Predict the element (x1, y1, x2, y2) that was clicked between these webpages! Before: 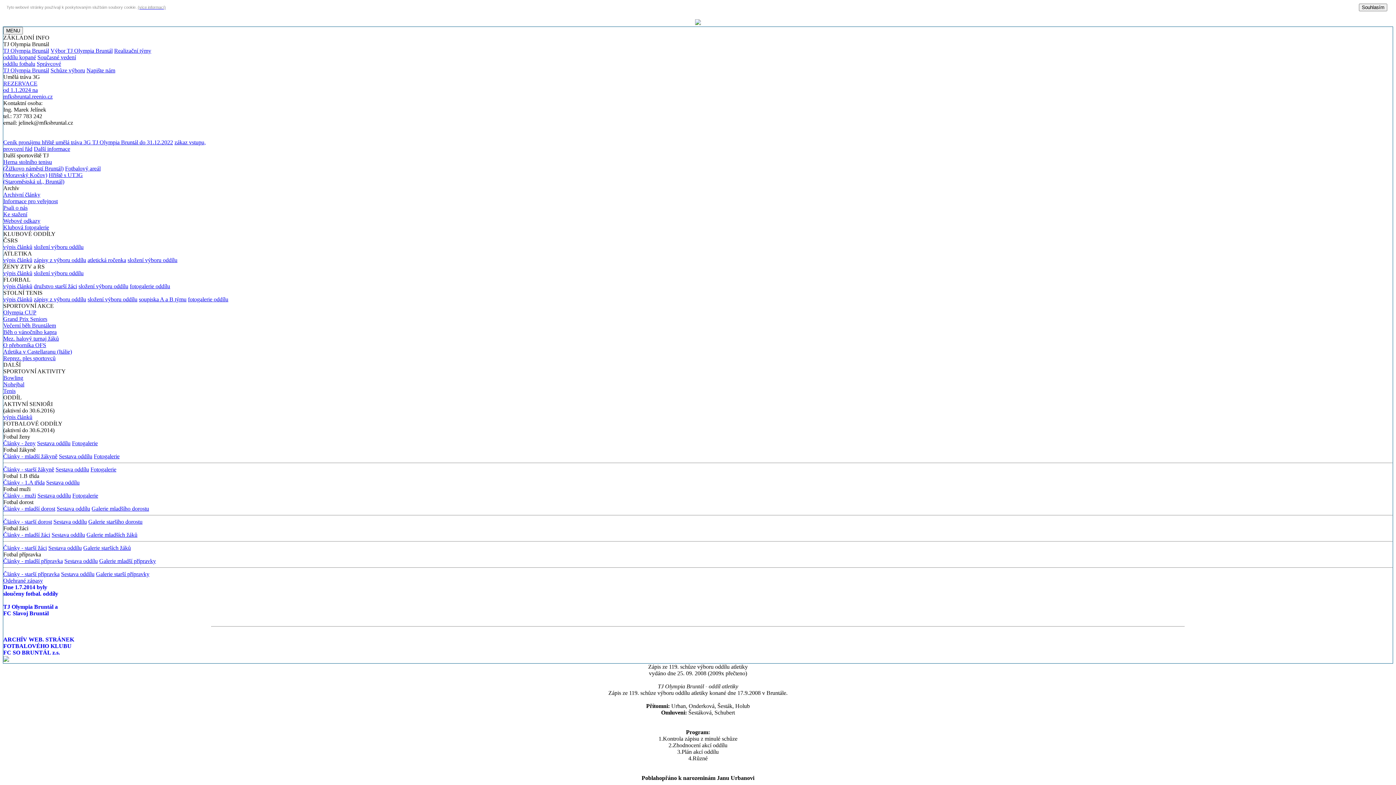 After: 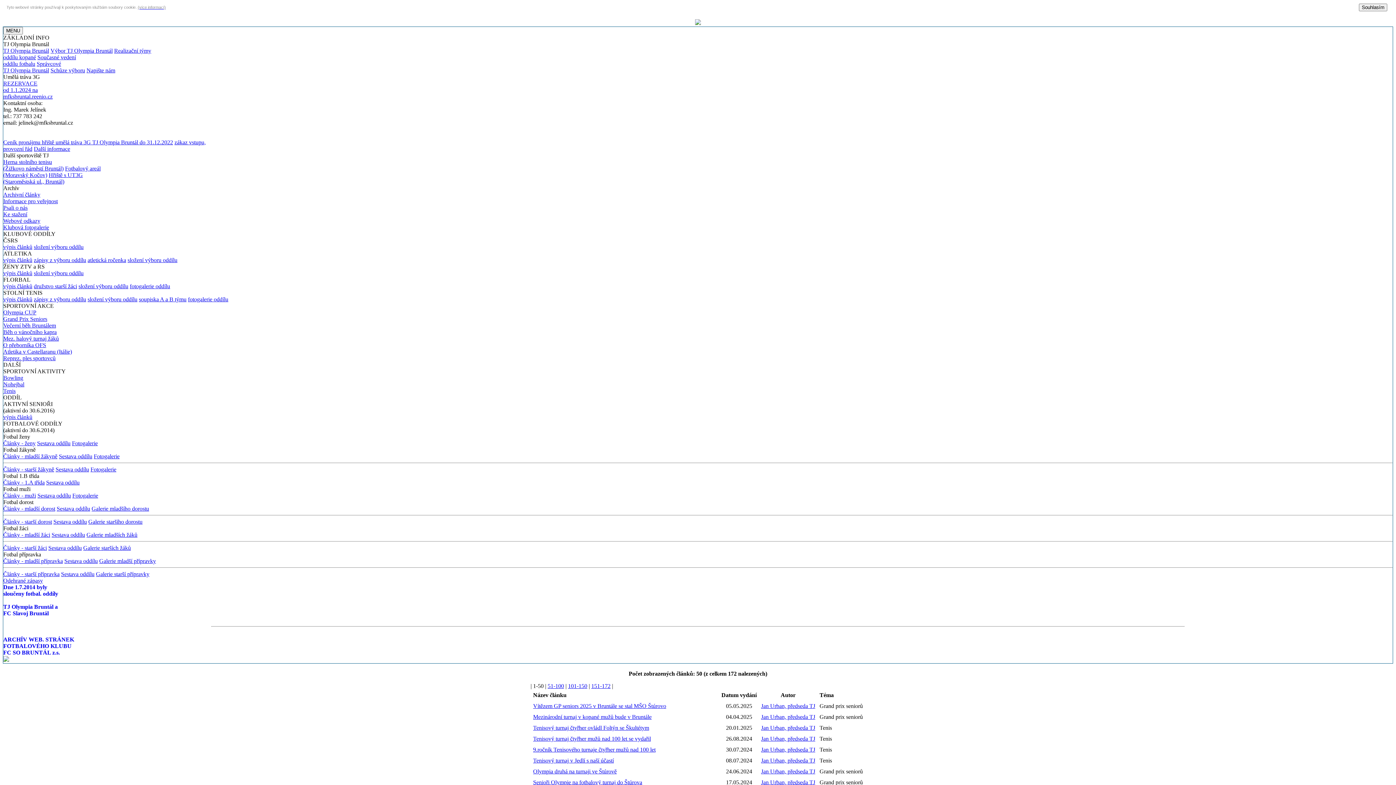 Action: bbox: (3, 244, 32, 250) label: výpis článků